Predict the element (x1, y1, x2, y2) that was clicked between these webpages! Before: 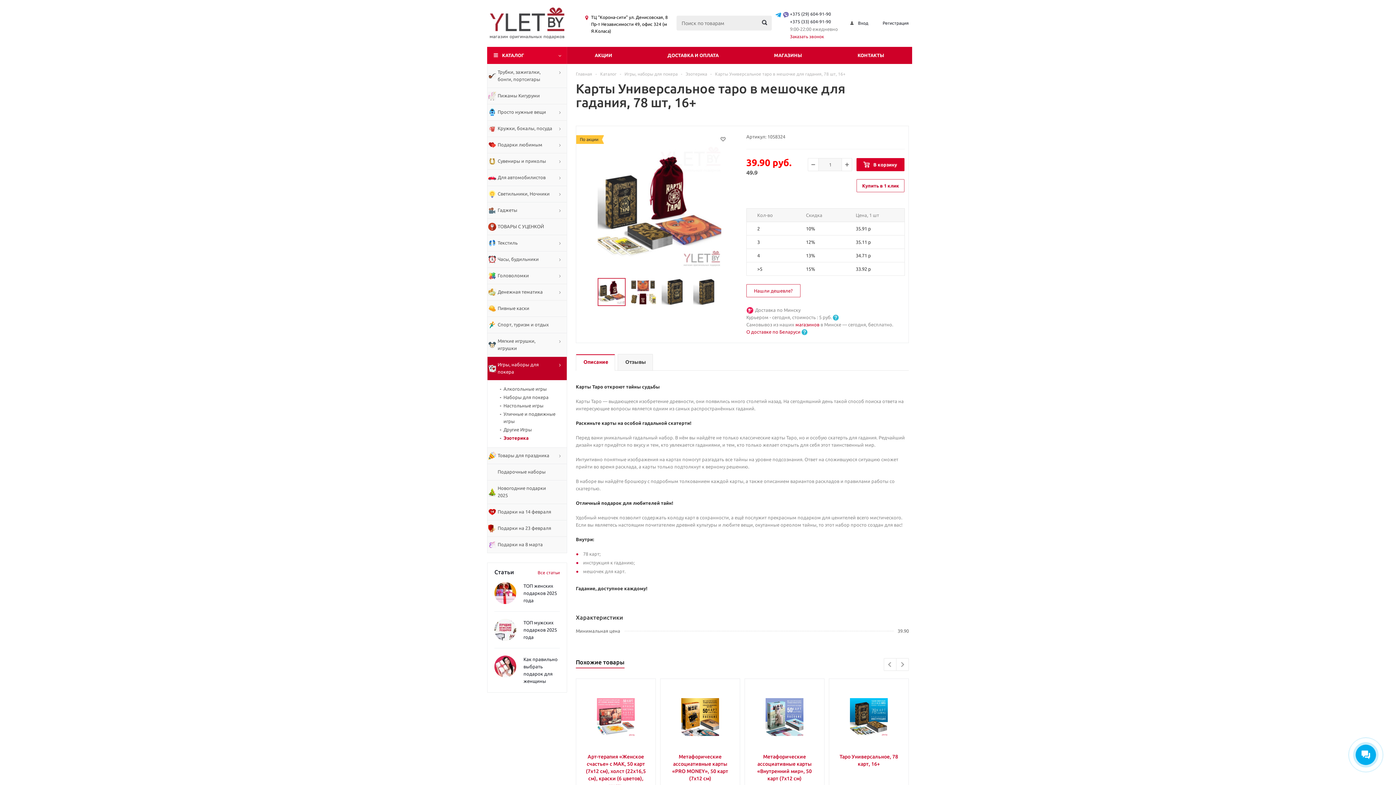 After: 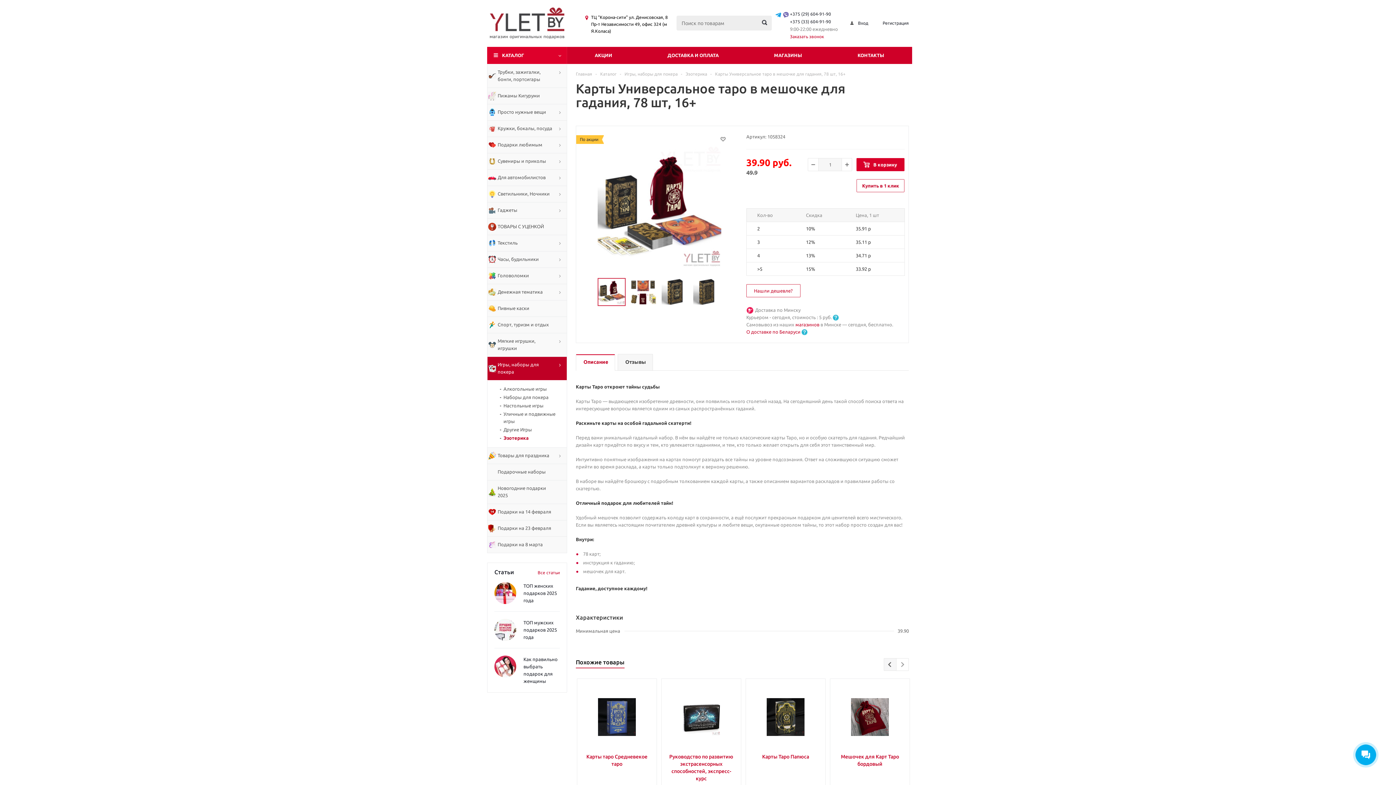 Action: bbox: (884, 658, 896, 670) label: Previous